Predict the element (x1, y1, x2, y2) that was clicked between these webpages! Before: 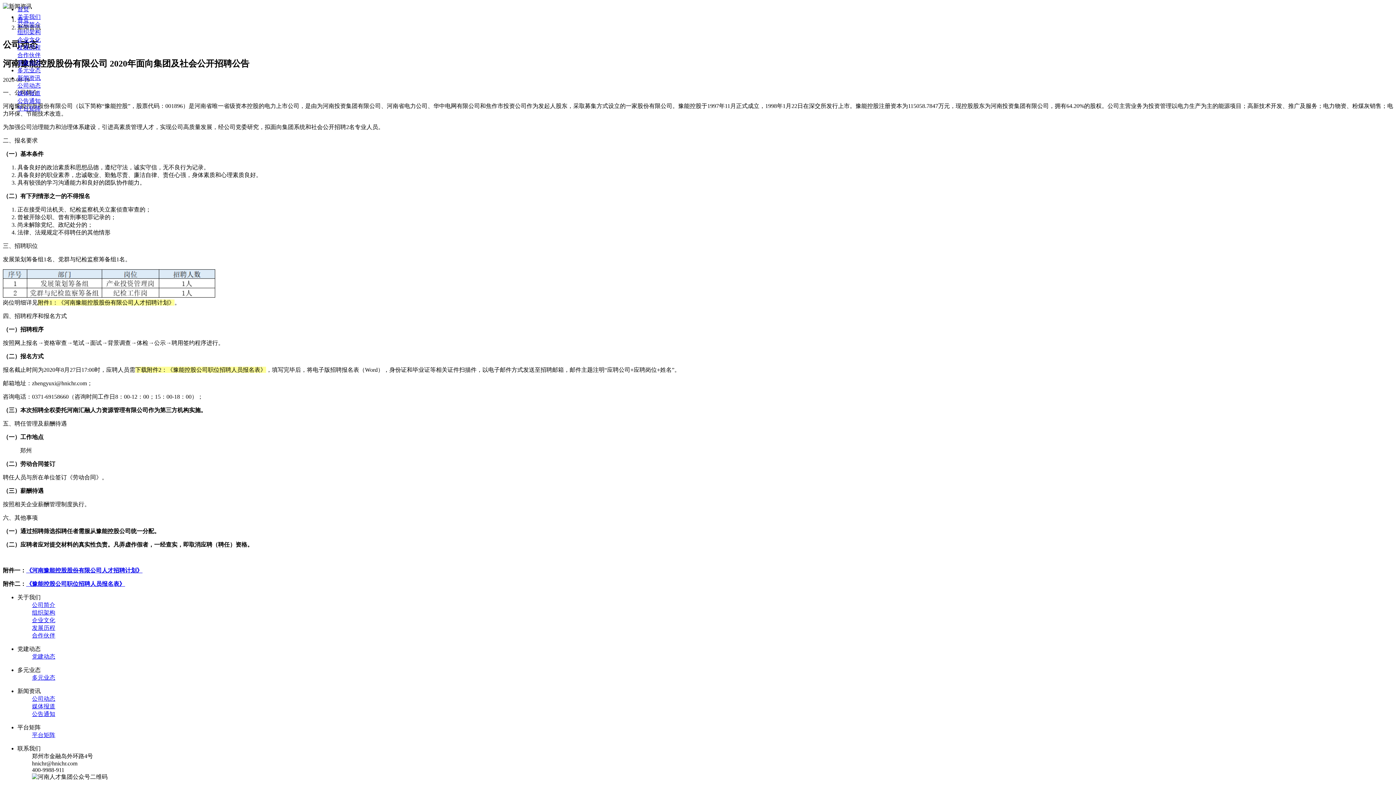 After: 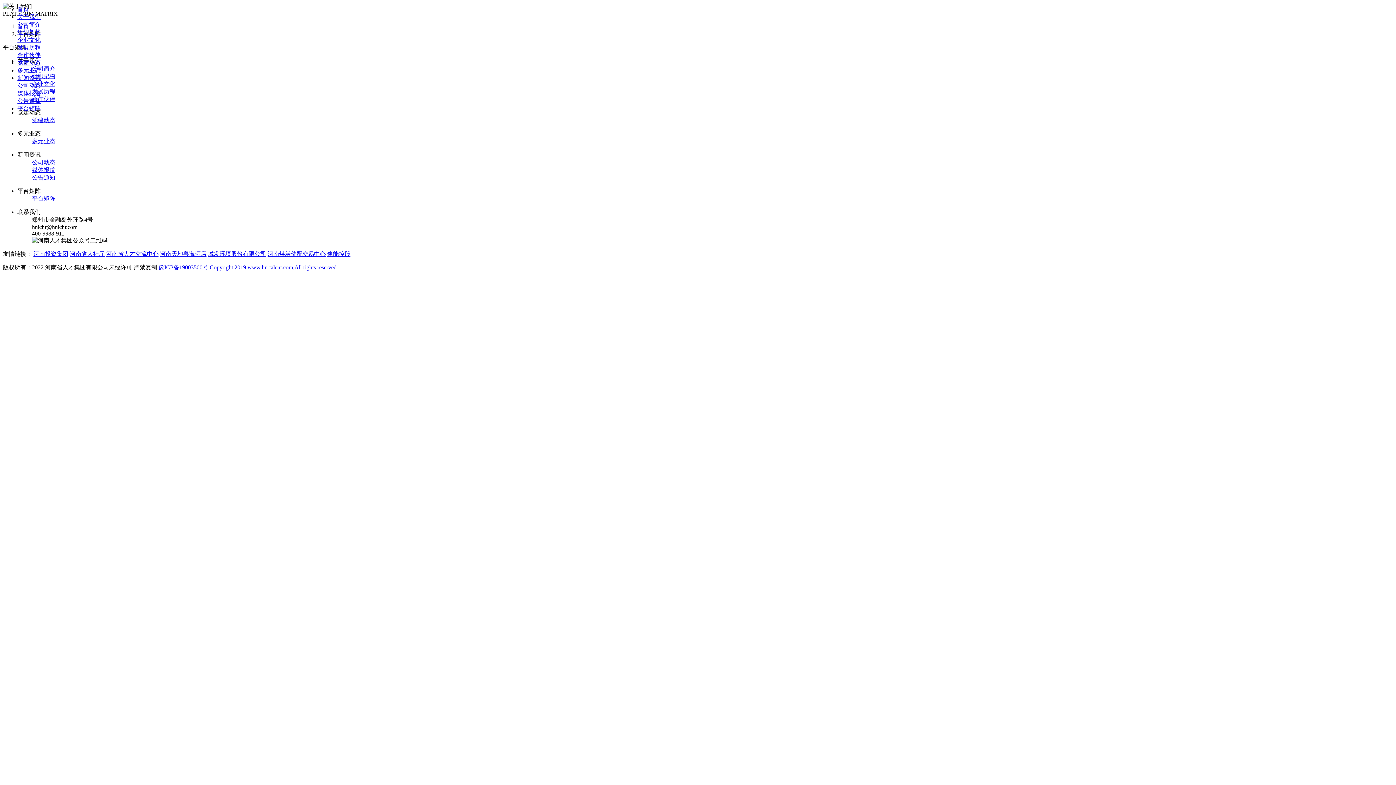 Action: bbox: (32, 732, 55, 738) label: 平台矩阵